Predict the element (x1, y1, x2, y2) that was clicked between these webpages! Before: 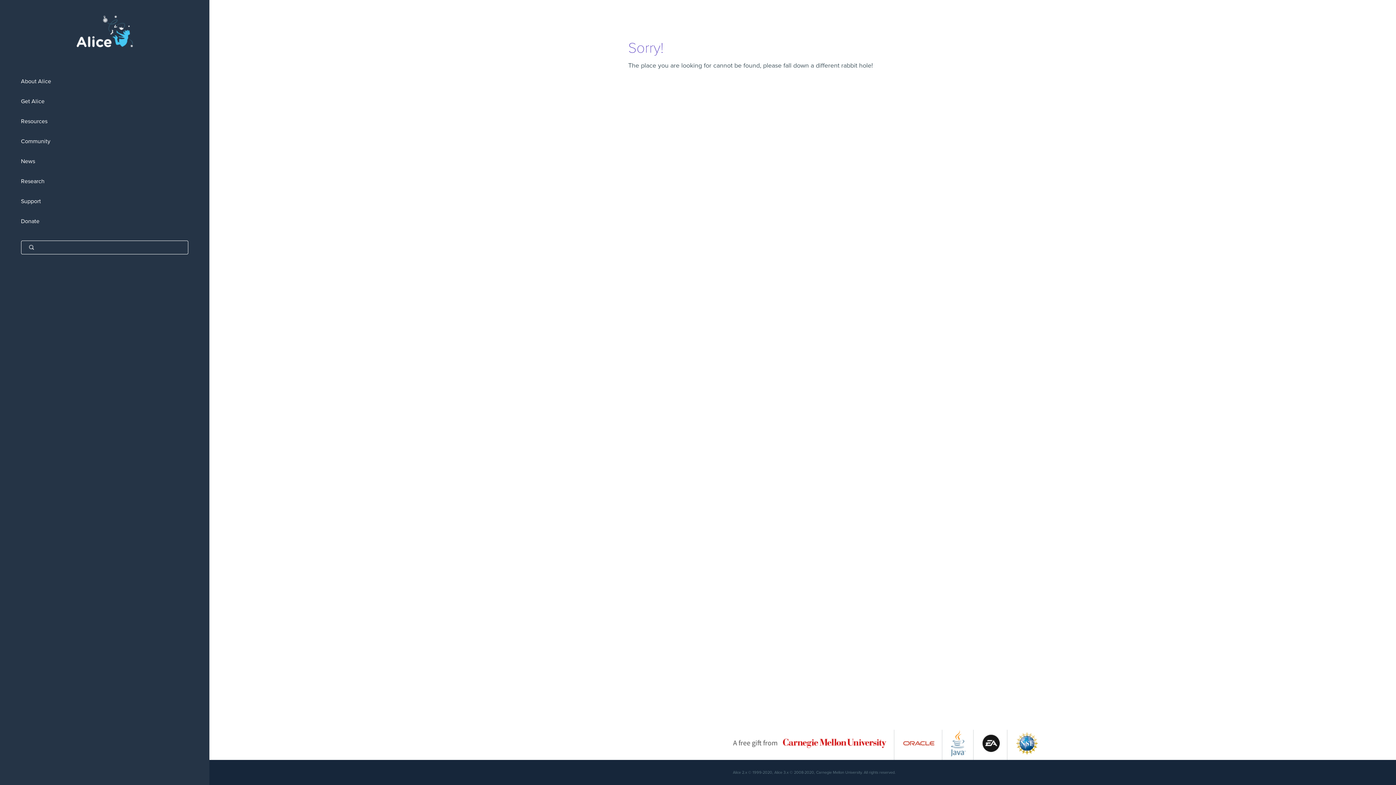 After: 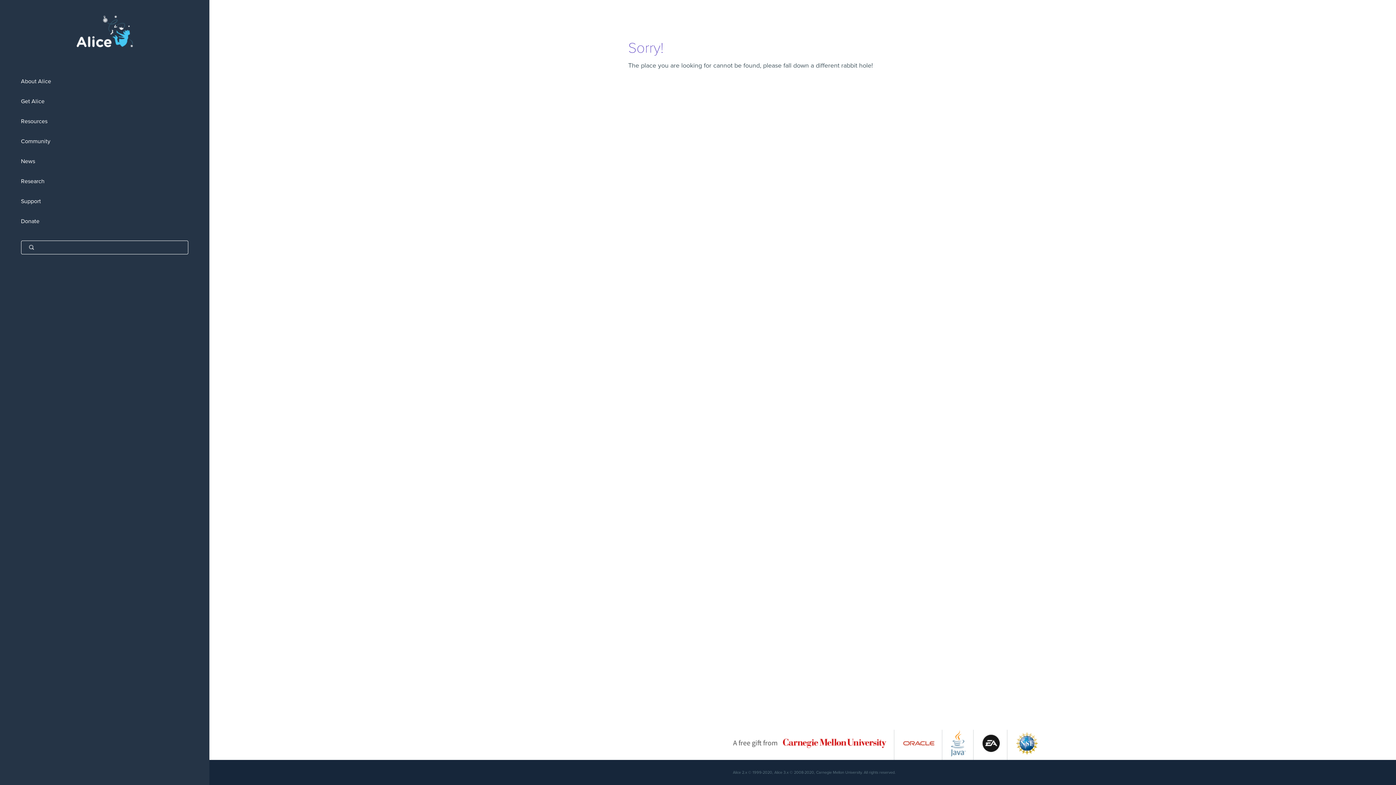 Action: bbox: (903, 752, 934, 759)